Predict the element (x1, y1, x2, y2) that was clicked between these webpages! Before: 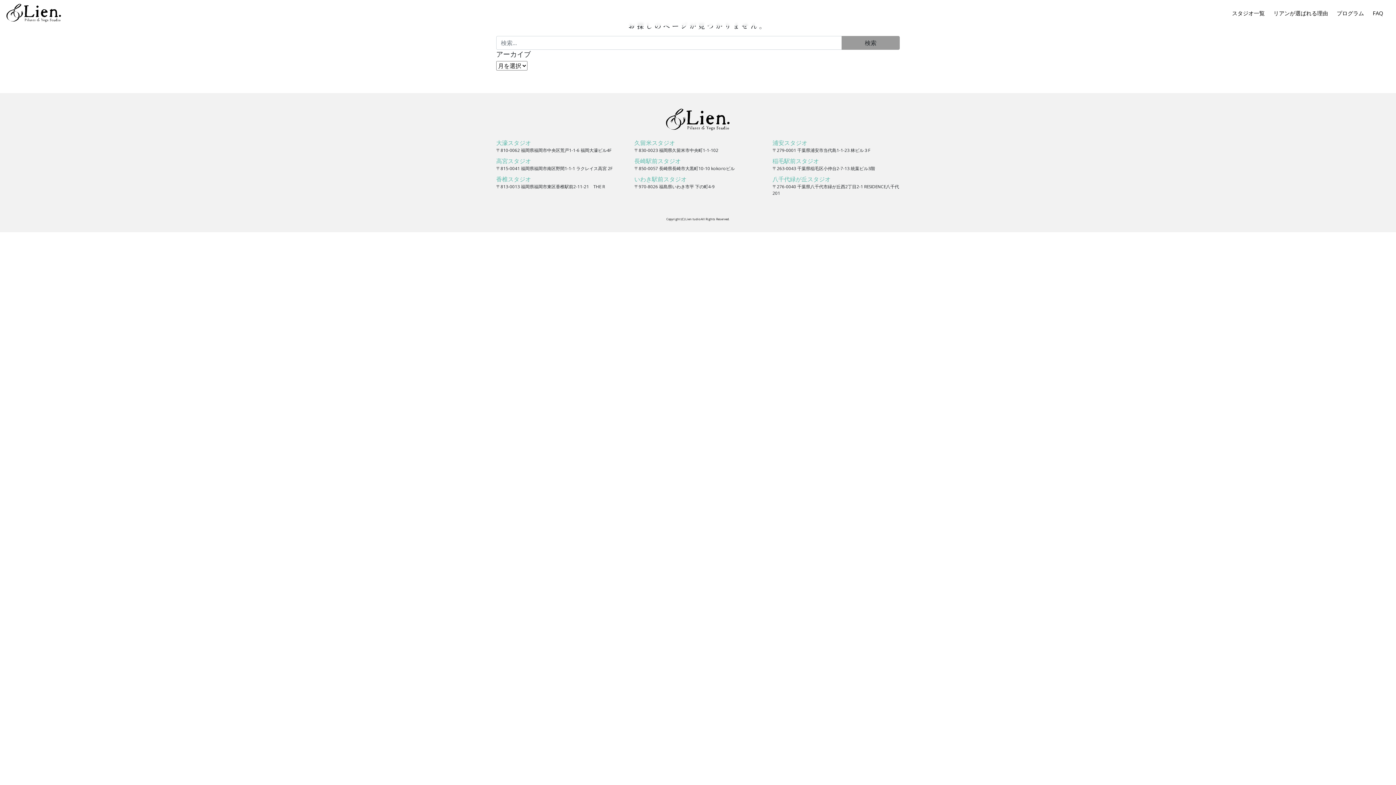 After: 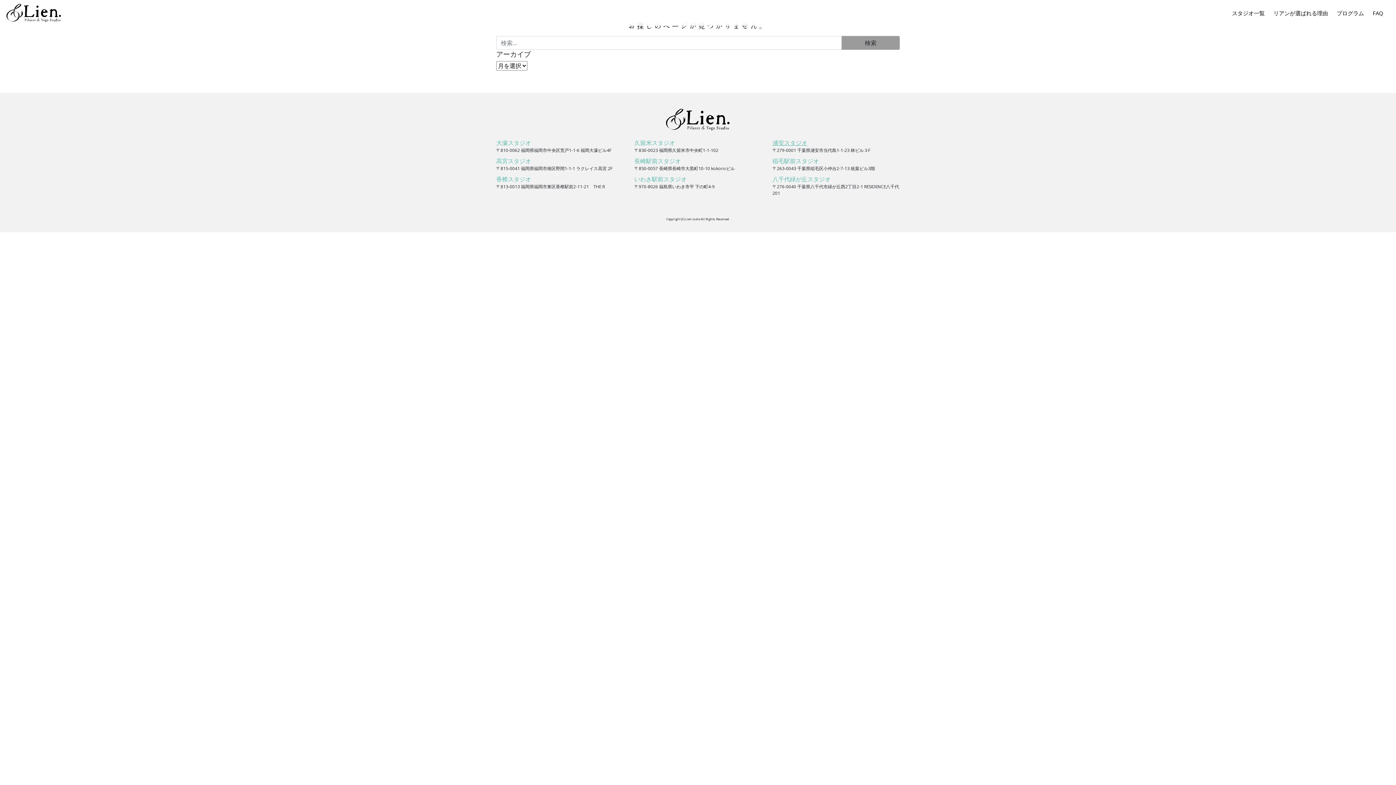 Action: bbox: (772, 138, 807, 146) label: 浦安スタジオ